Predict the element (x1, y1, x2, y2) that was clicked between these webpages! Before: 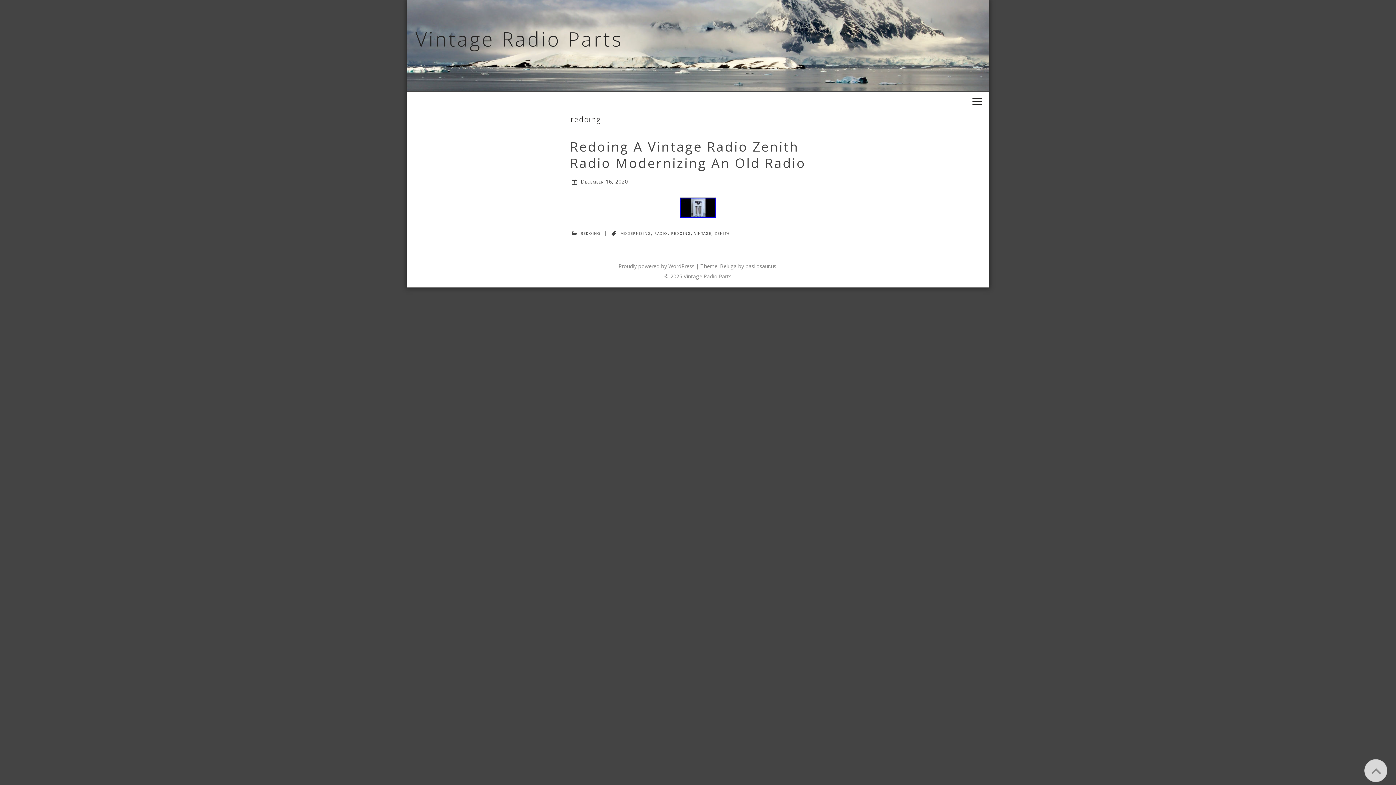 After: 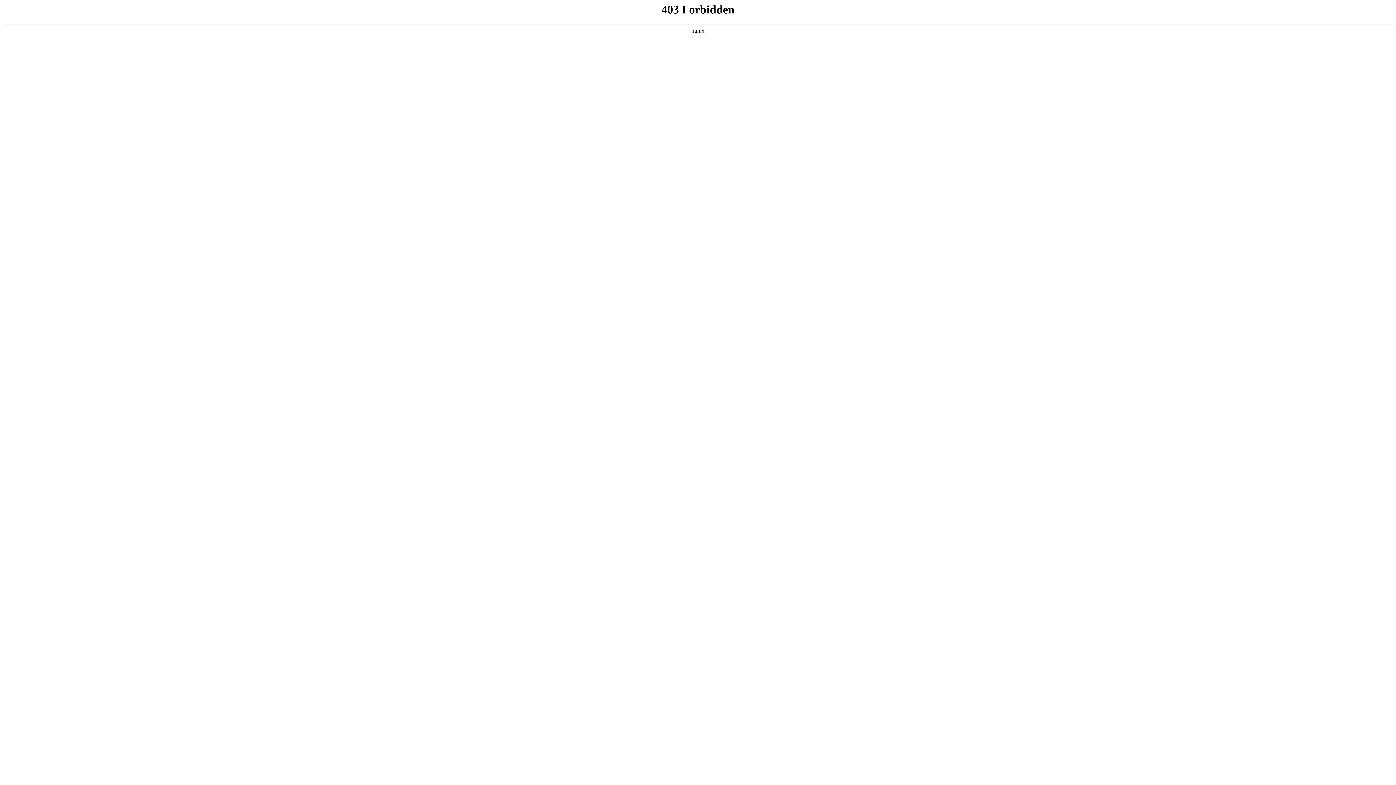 Action: label: Proudly powered by WordPress bbox: (618, 263, 694, 270)